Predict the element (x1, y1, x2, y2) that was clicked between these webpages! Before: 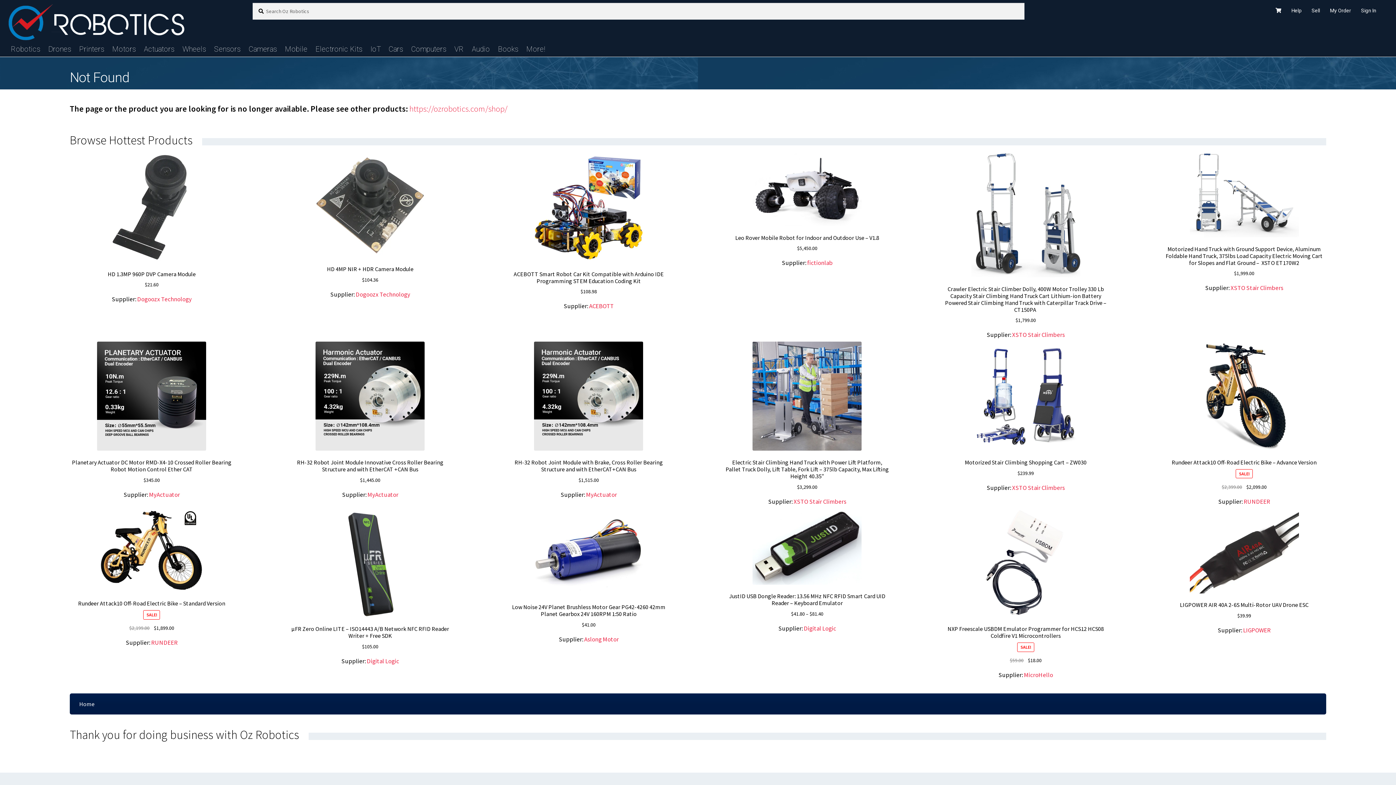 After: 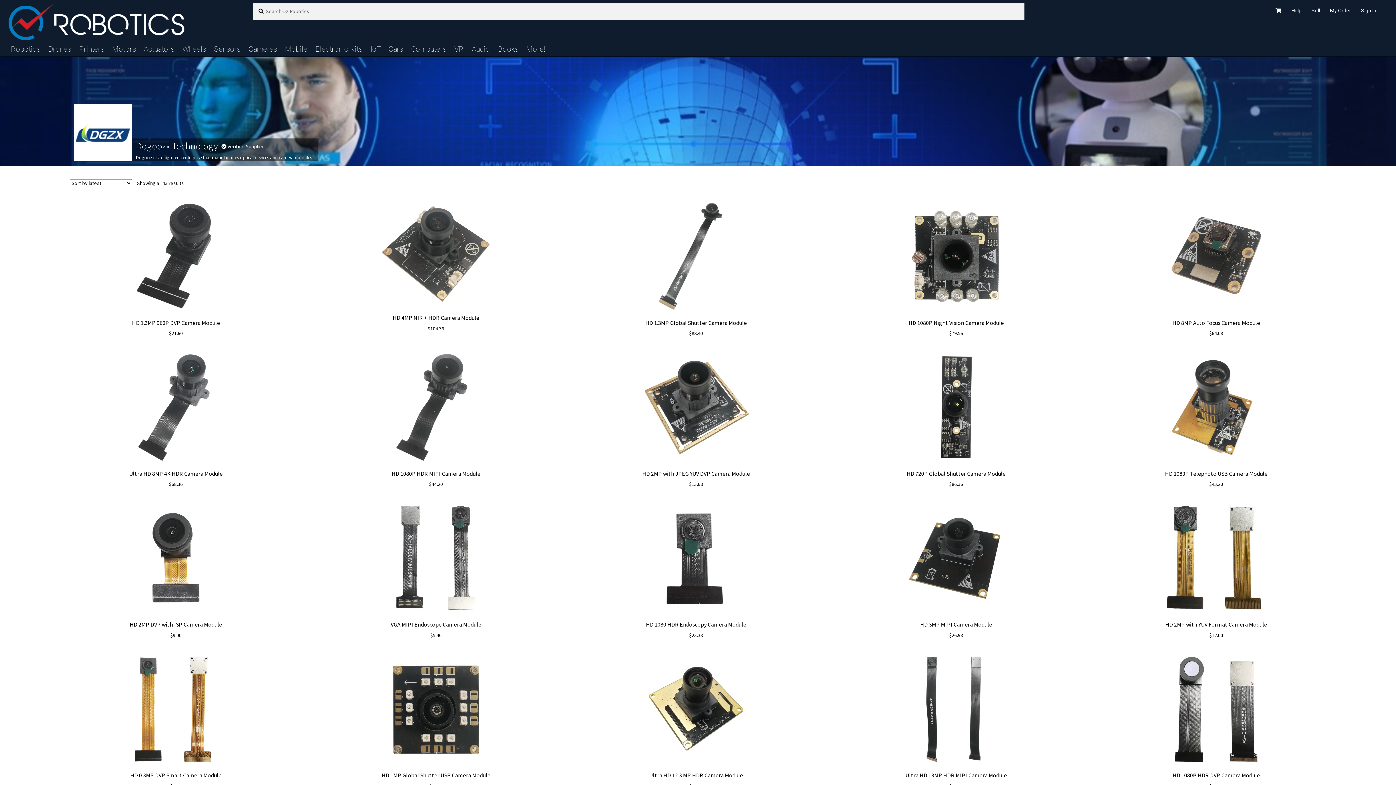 Action: bbox: (137, 295, 191, 303) label: Dogoozx Technology